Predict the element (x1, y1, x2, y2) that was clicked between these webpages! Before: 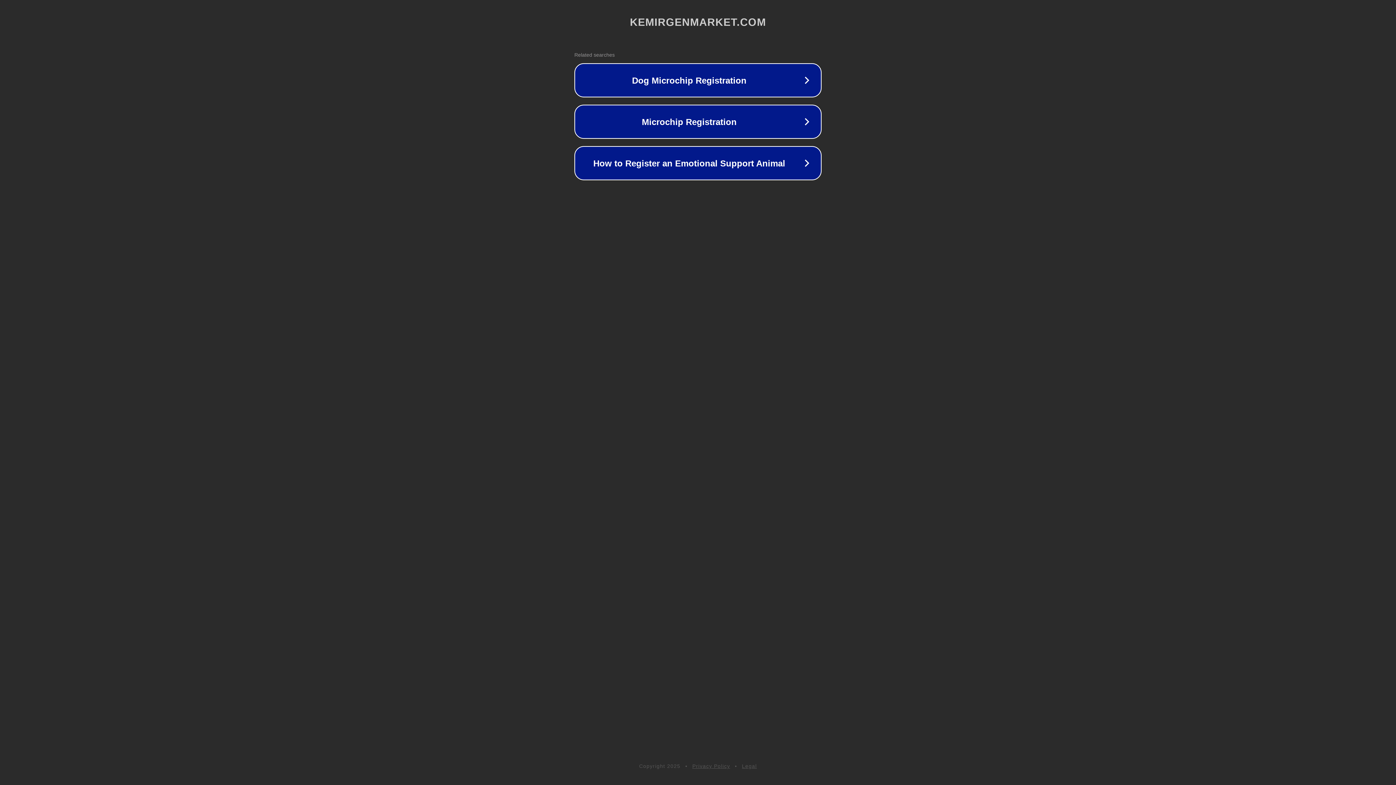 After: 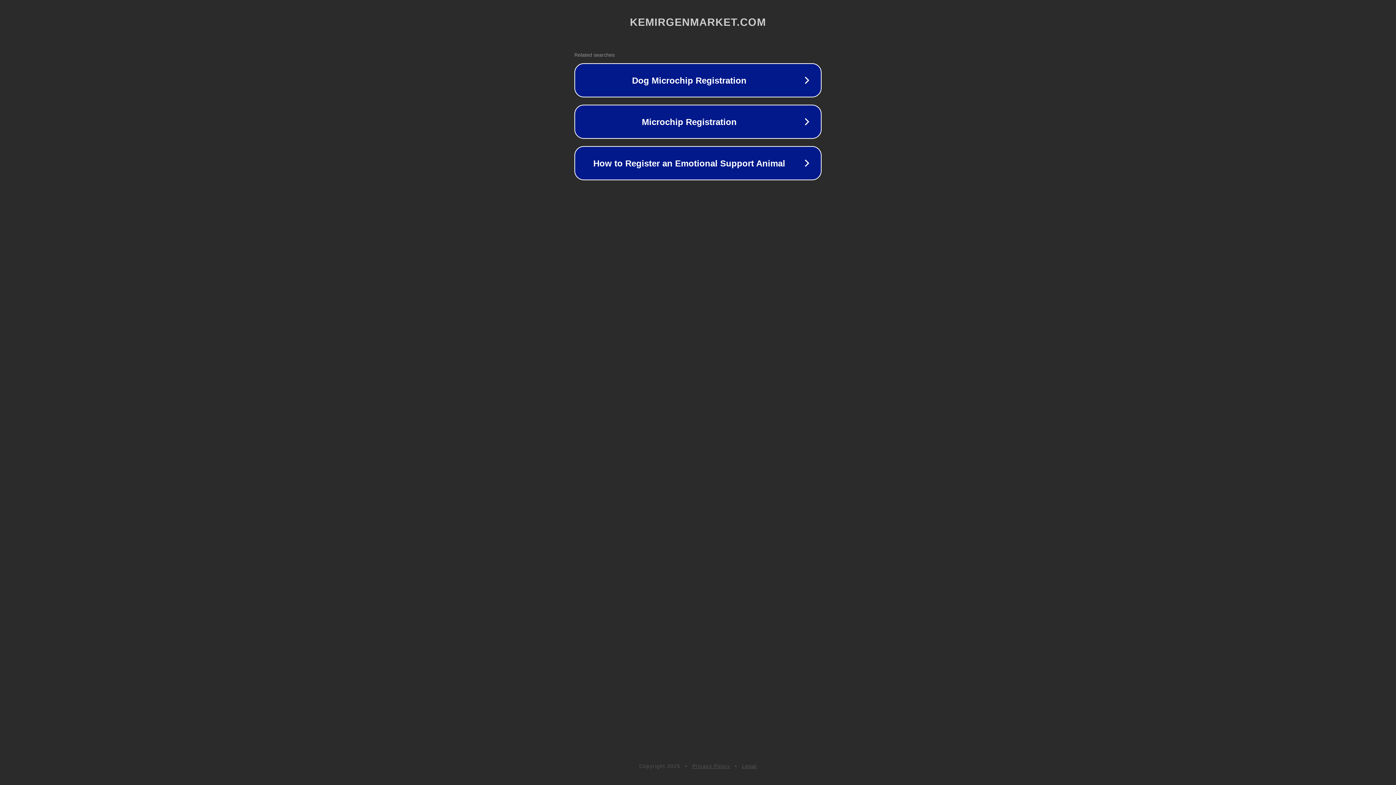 Action: bbox: (692, 763, 730, 769) label: Privacy Policy